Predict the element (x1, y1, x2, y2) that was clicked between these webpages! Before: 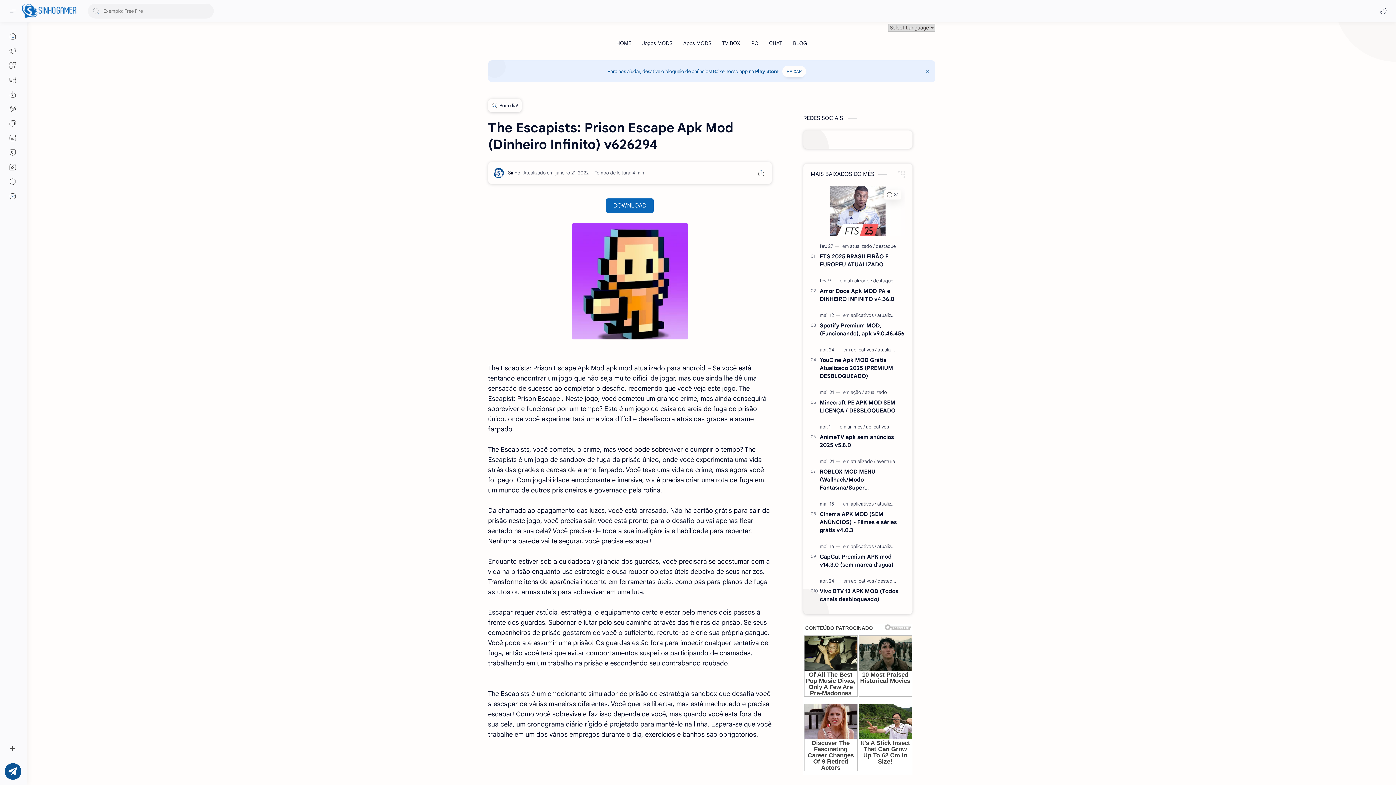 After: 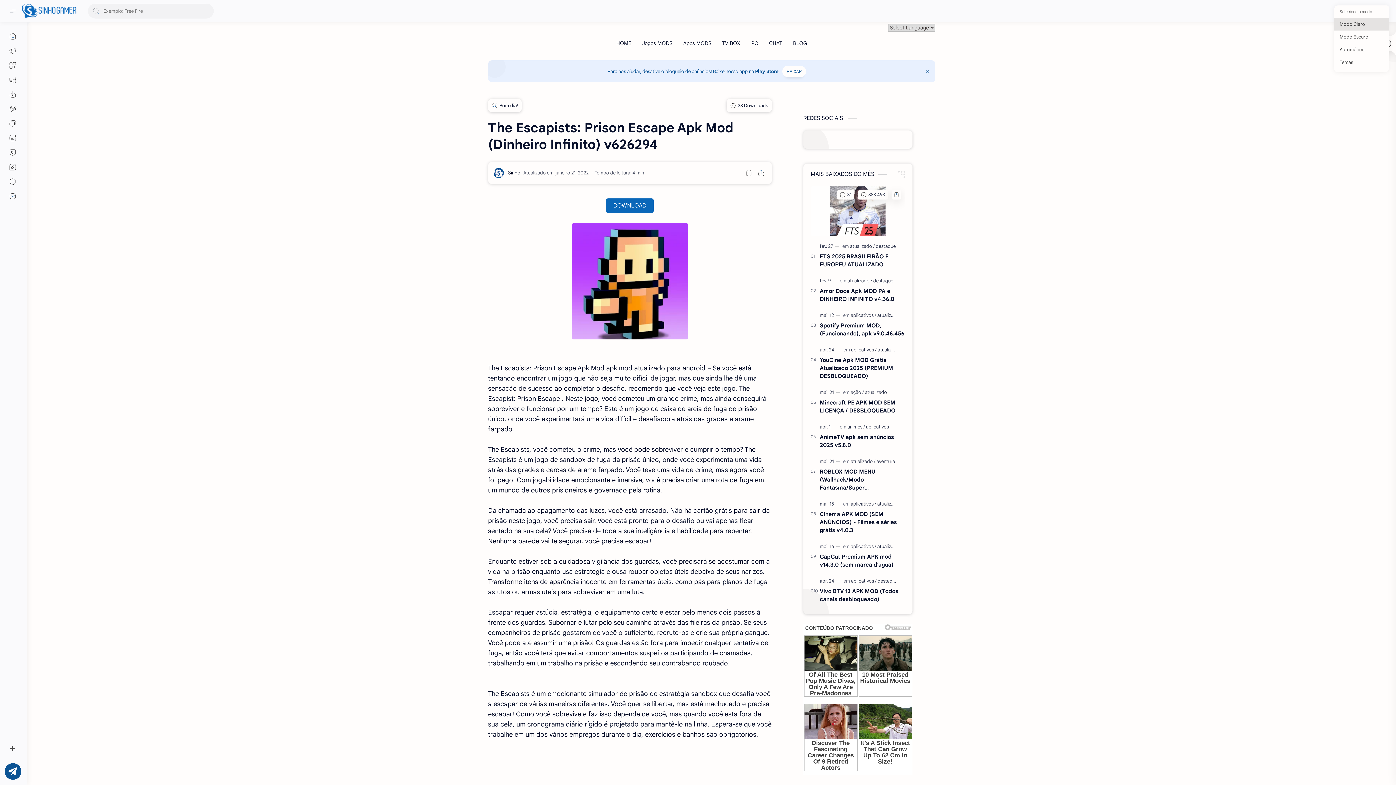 Action: bbox: (1378, 5, 1389, 16) label: Mode